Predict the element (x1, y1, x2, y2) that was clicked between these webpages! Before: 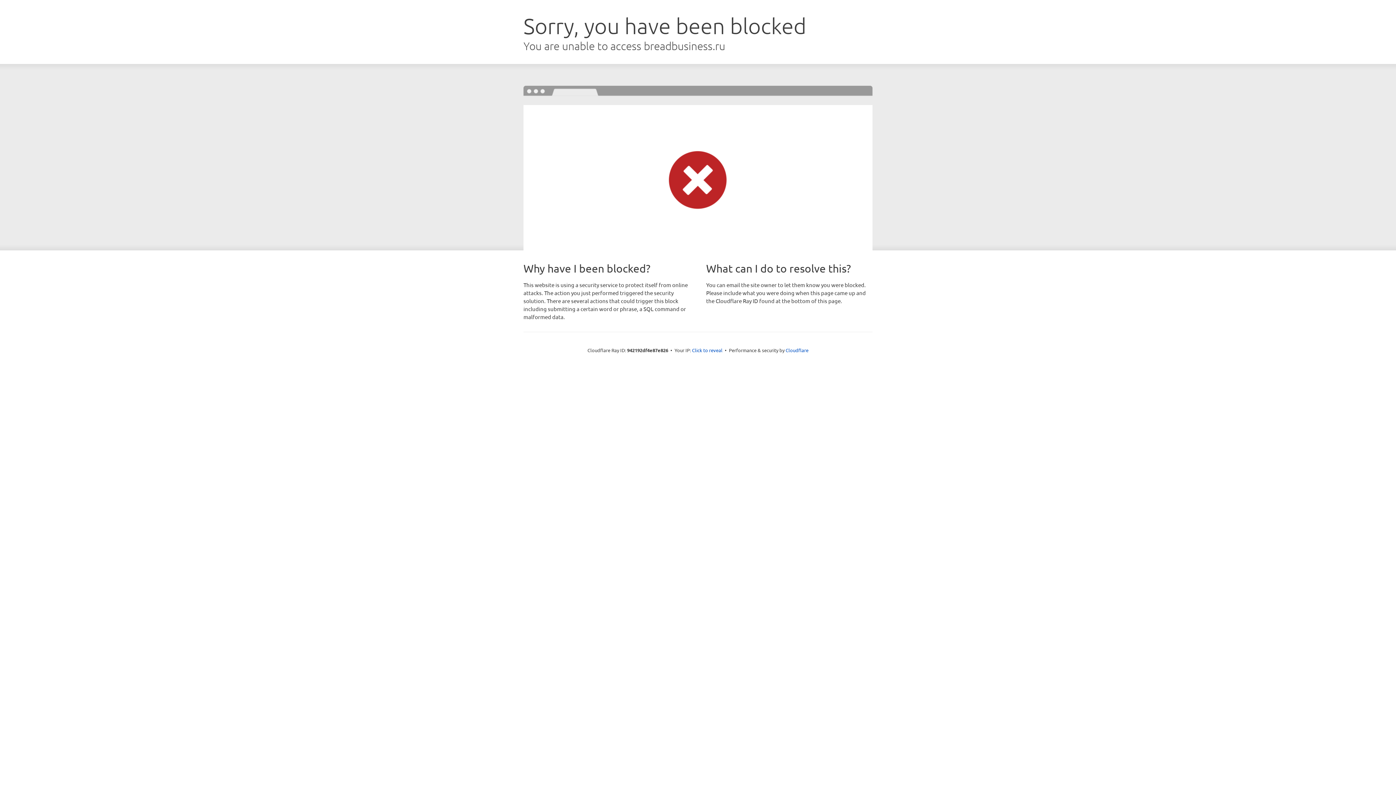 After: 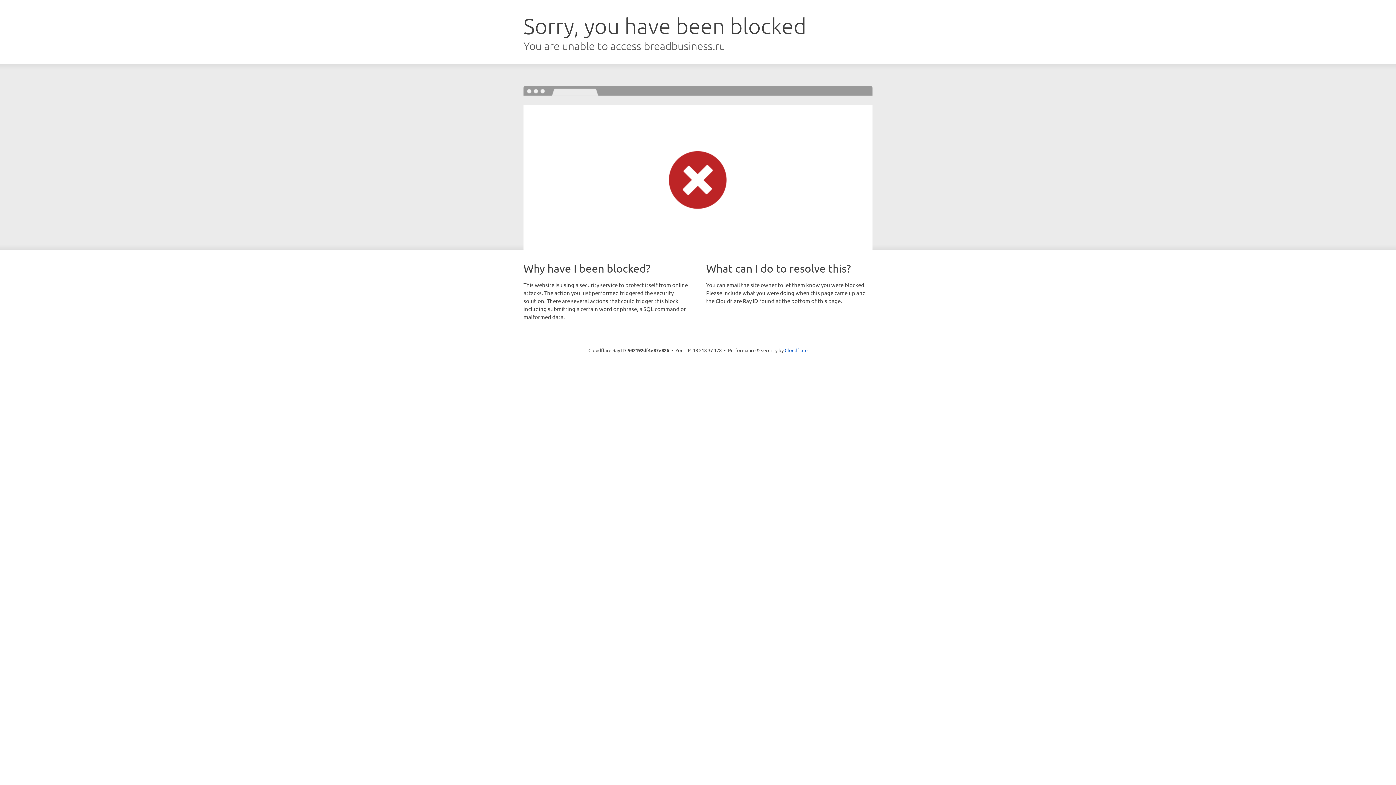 Action: bbox: (692, 346, 722, 353) label: Click to reveal